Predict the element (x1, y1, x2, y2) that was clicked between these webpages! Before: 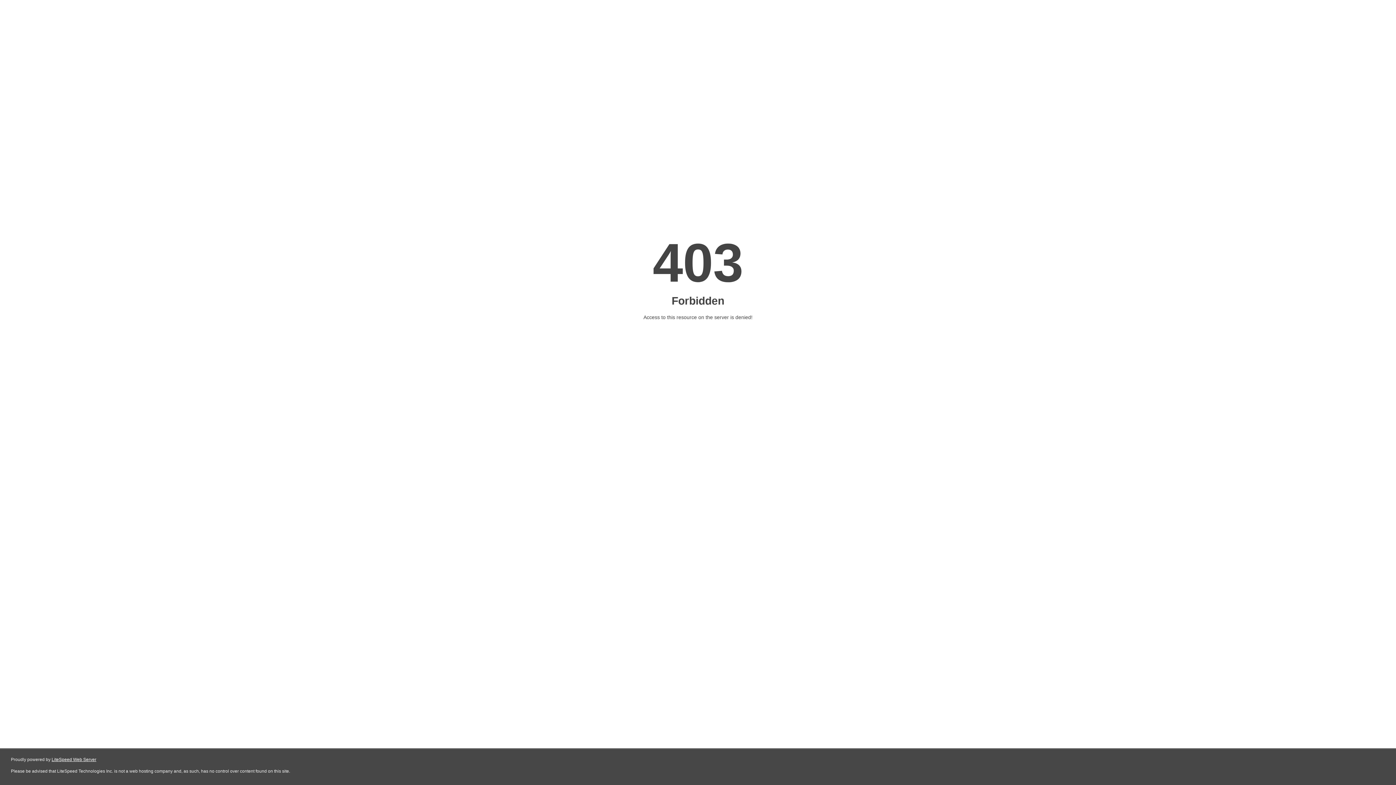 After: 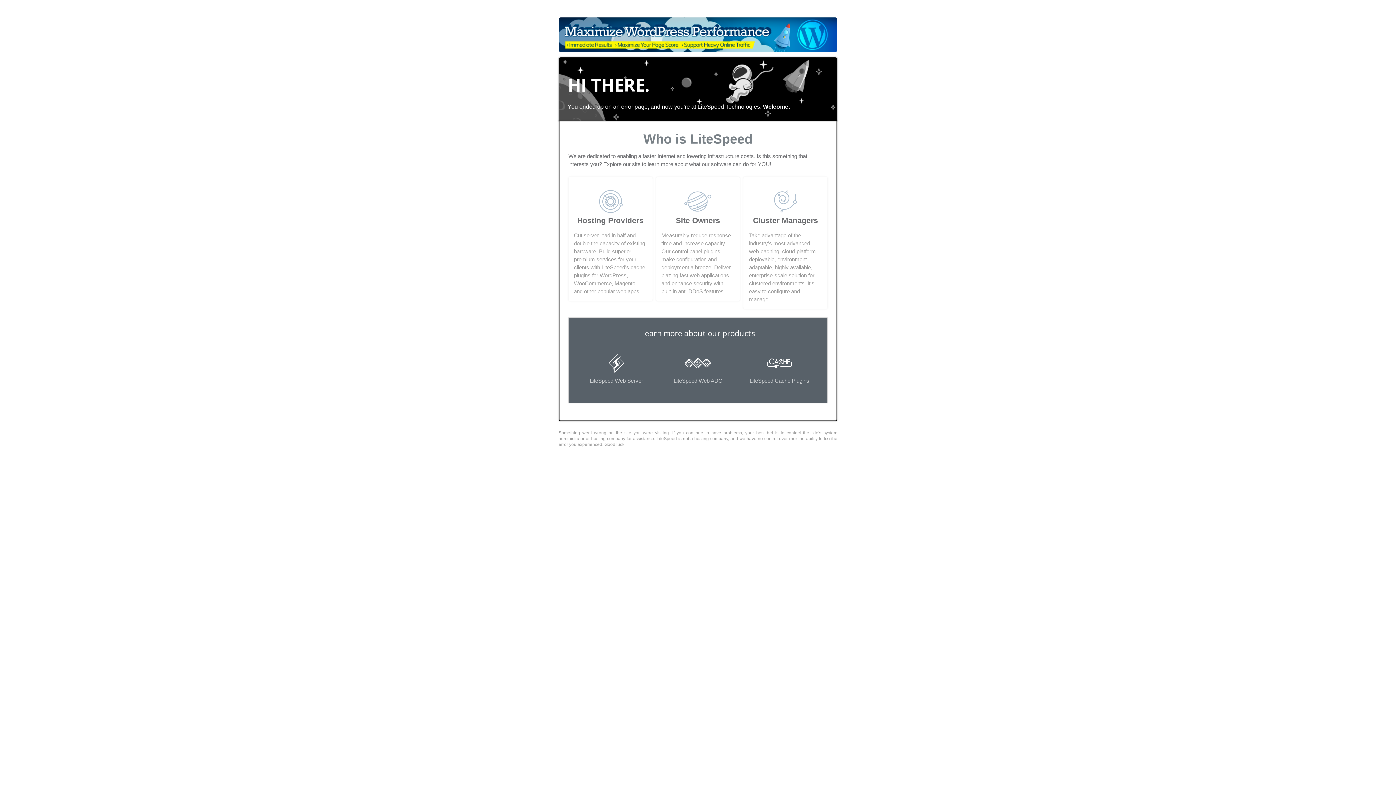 Action: label: LiteSpeed Web Server bbox: (51, 757, 96, 762)